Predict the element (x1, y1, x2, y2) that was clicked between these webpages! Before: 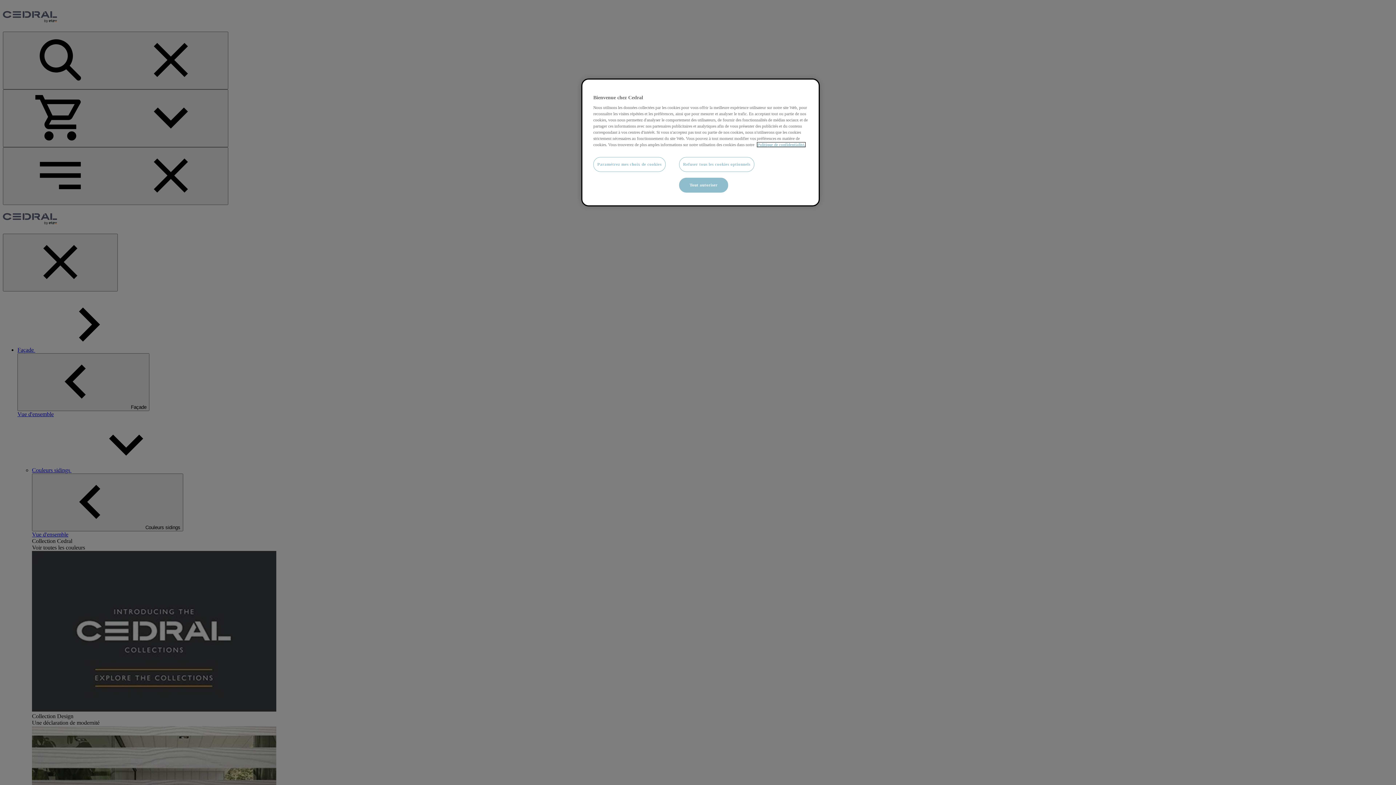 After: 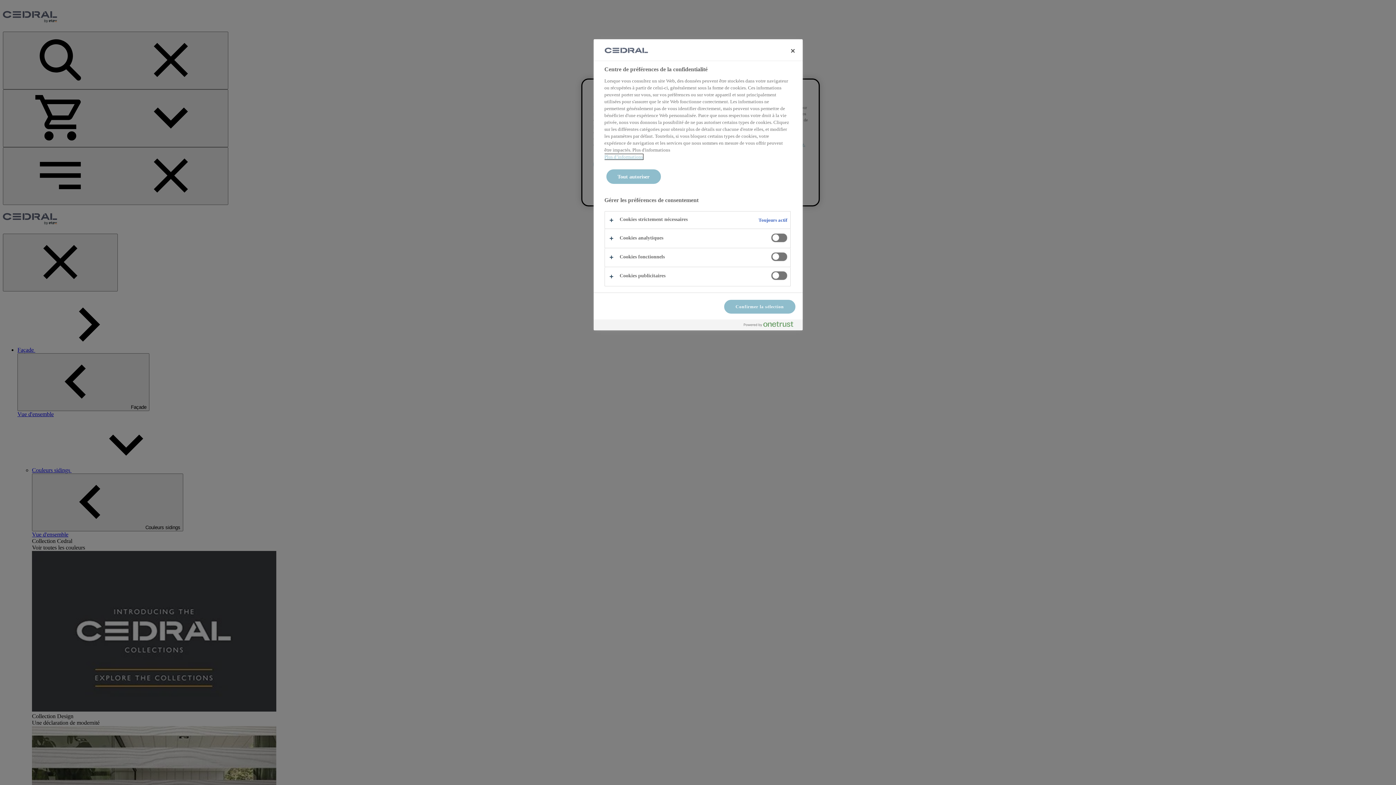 Action: bbox: (593, 157, 665, 172) label: Paramétrez mes choix de cookies